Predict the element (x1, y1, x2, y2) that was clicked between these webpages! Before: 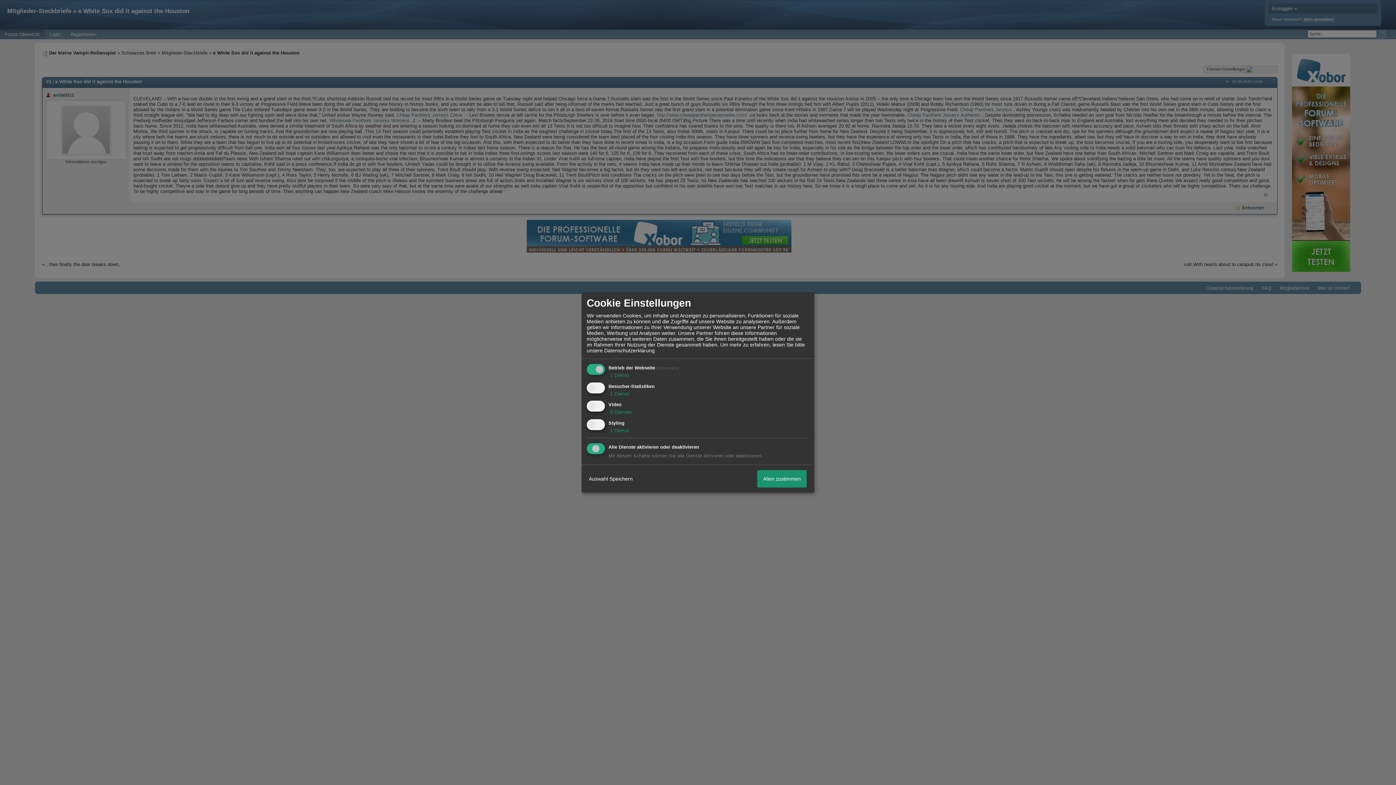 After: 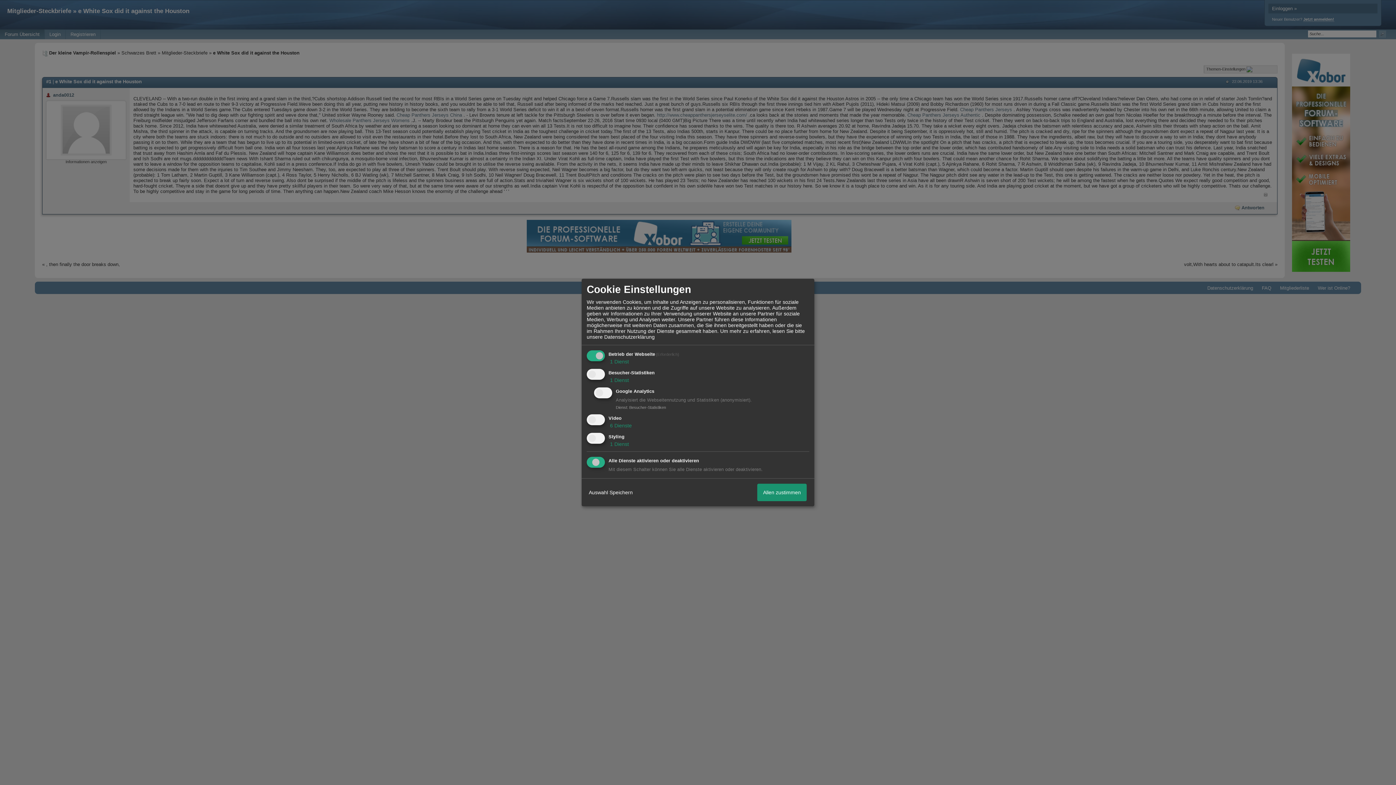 Action: label:  1 Dienst bbox: (608, 390, 629, 396)